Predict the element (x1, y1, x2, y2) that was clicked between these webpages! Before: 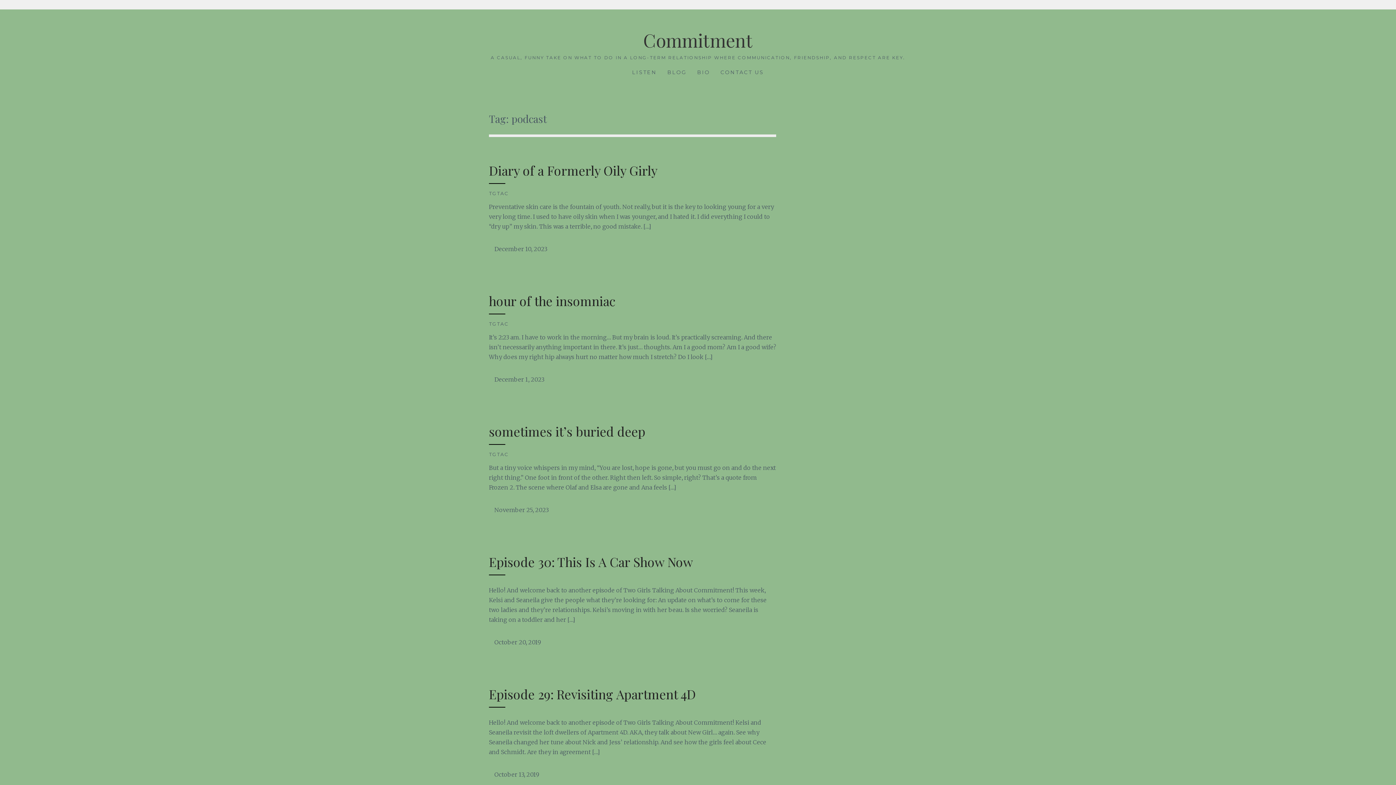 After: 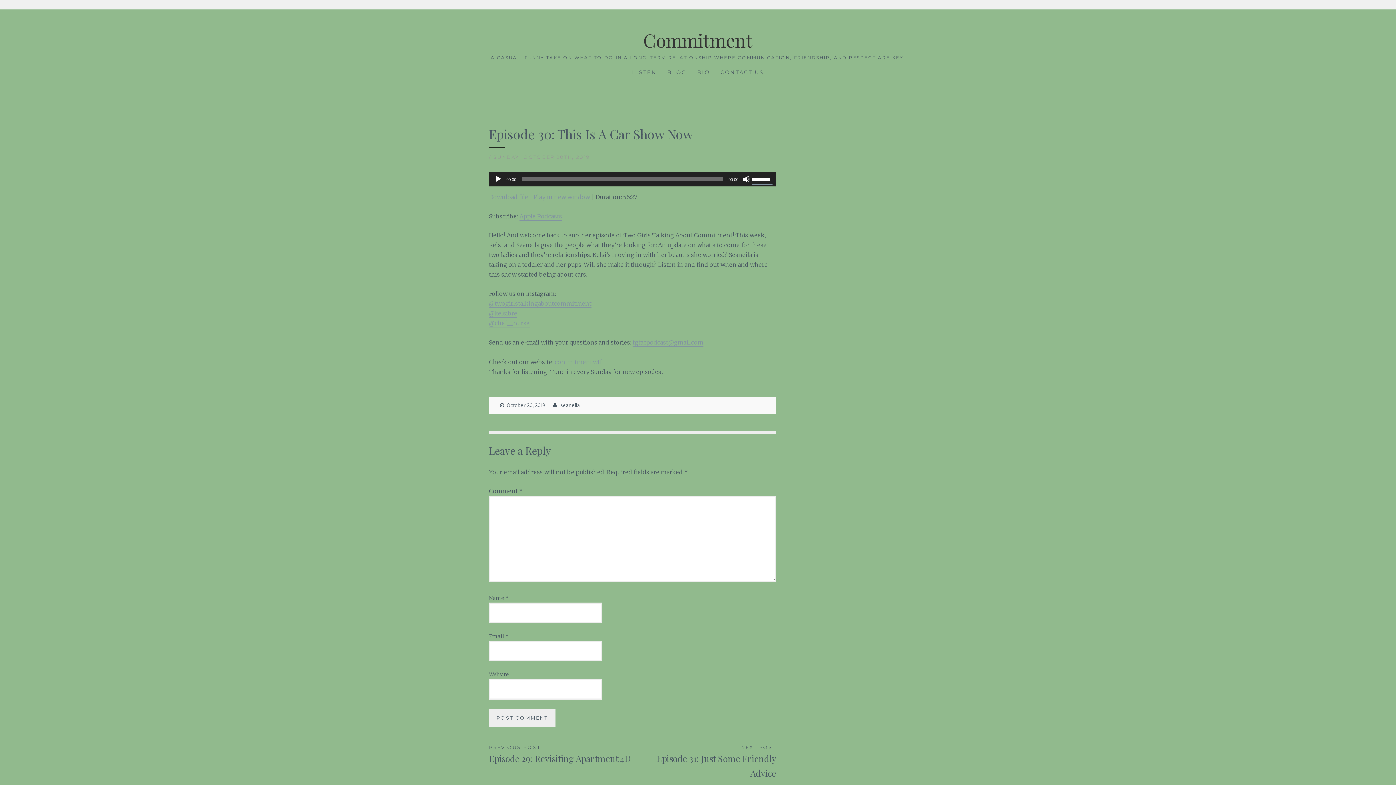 Action: label: Episode 30: This Is A Car Show Now bbox: (489, 553, 693, 571)